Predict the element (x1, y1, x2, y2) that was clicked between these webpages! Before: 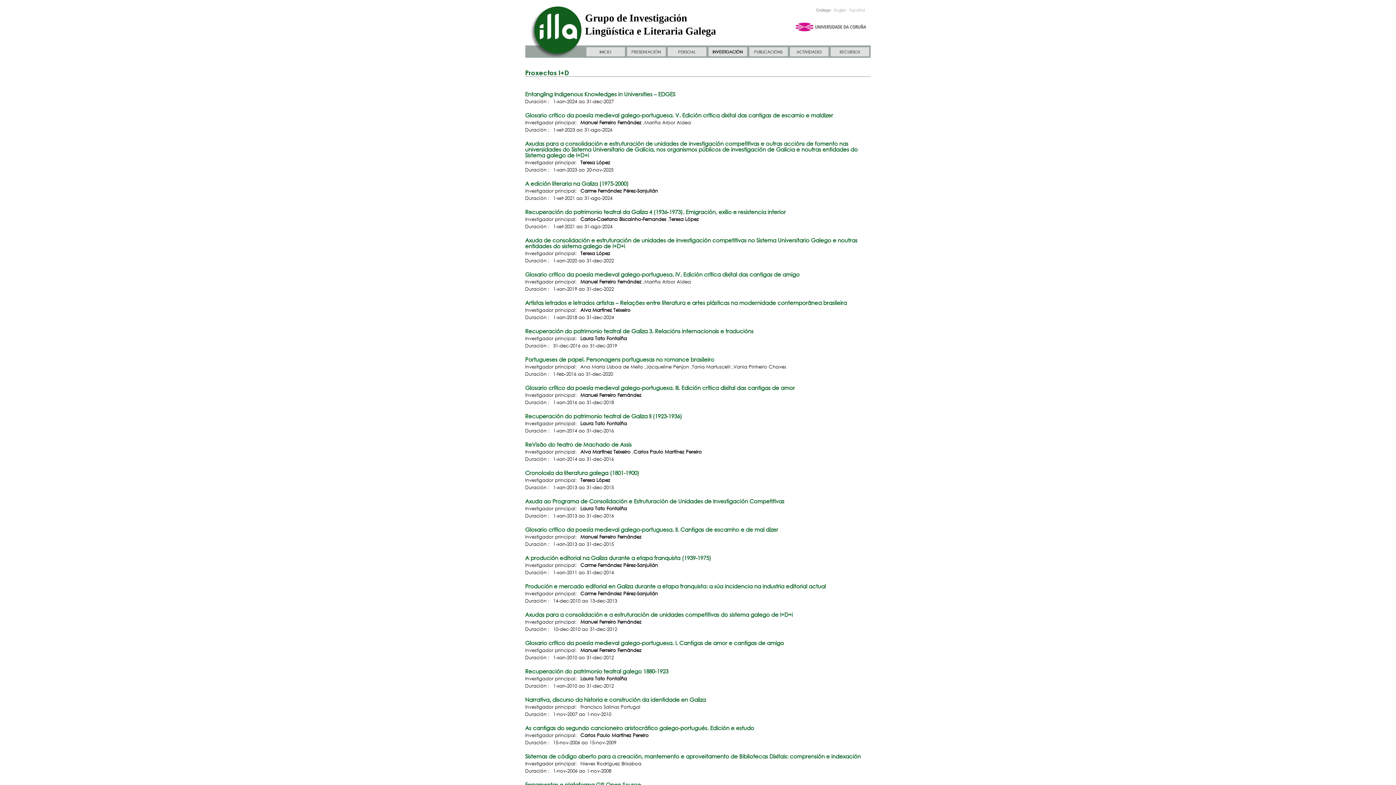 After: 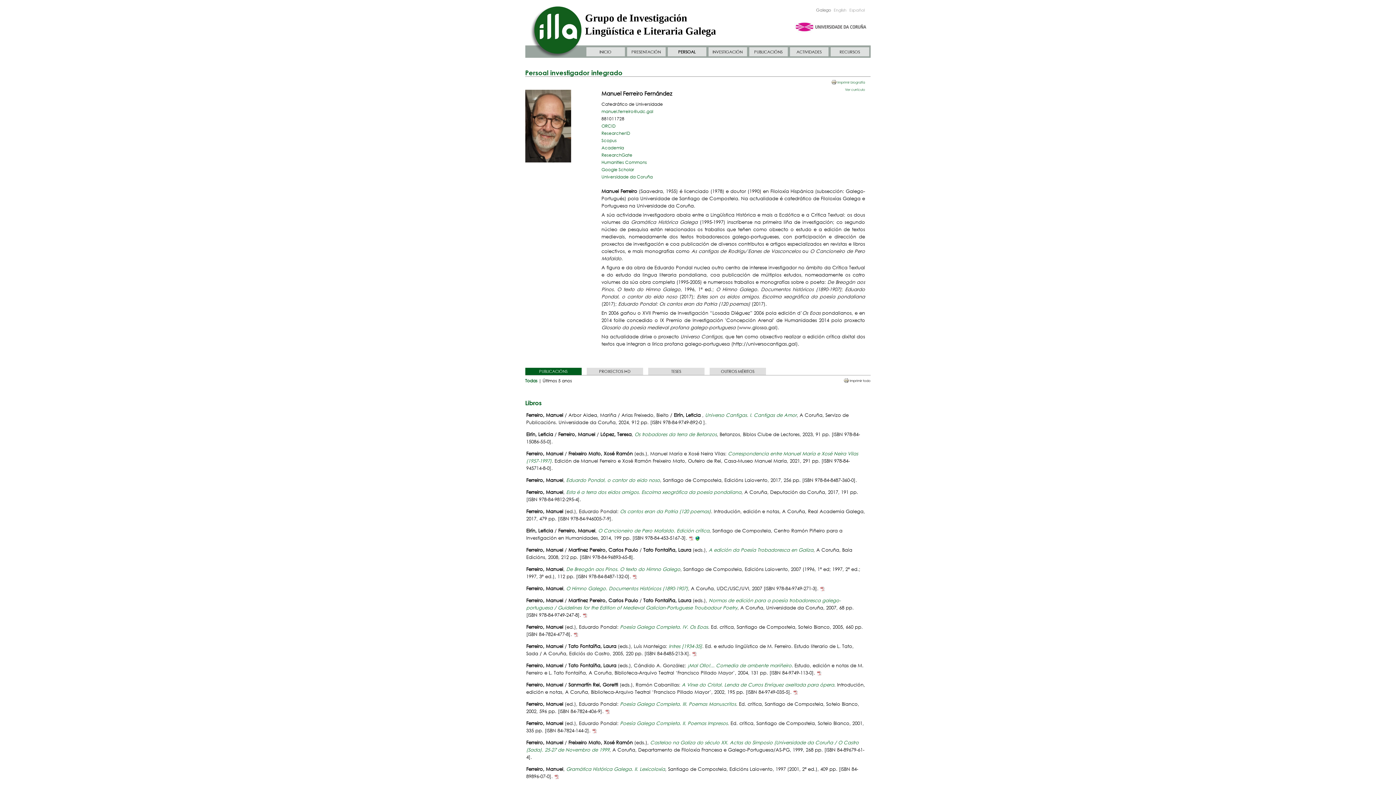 Action: bbox: (580, 392, 641, 398) label: Manuel Ferreiro Fernández